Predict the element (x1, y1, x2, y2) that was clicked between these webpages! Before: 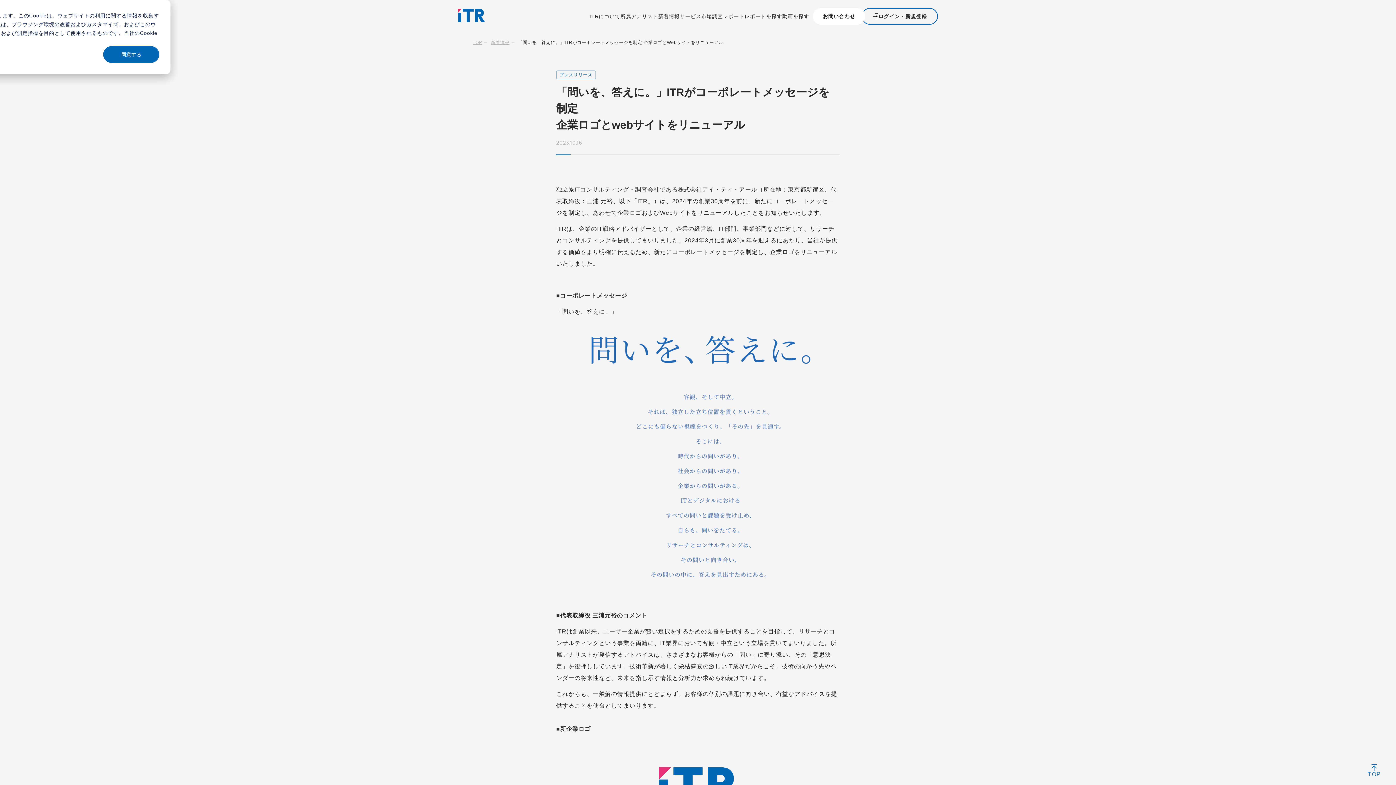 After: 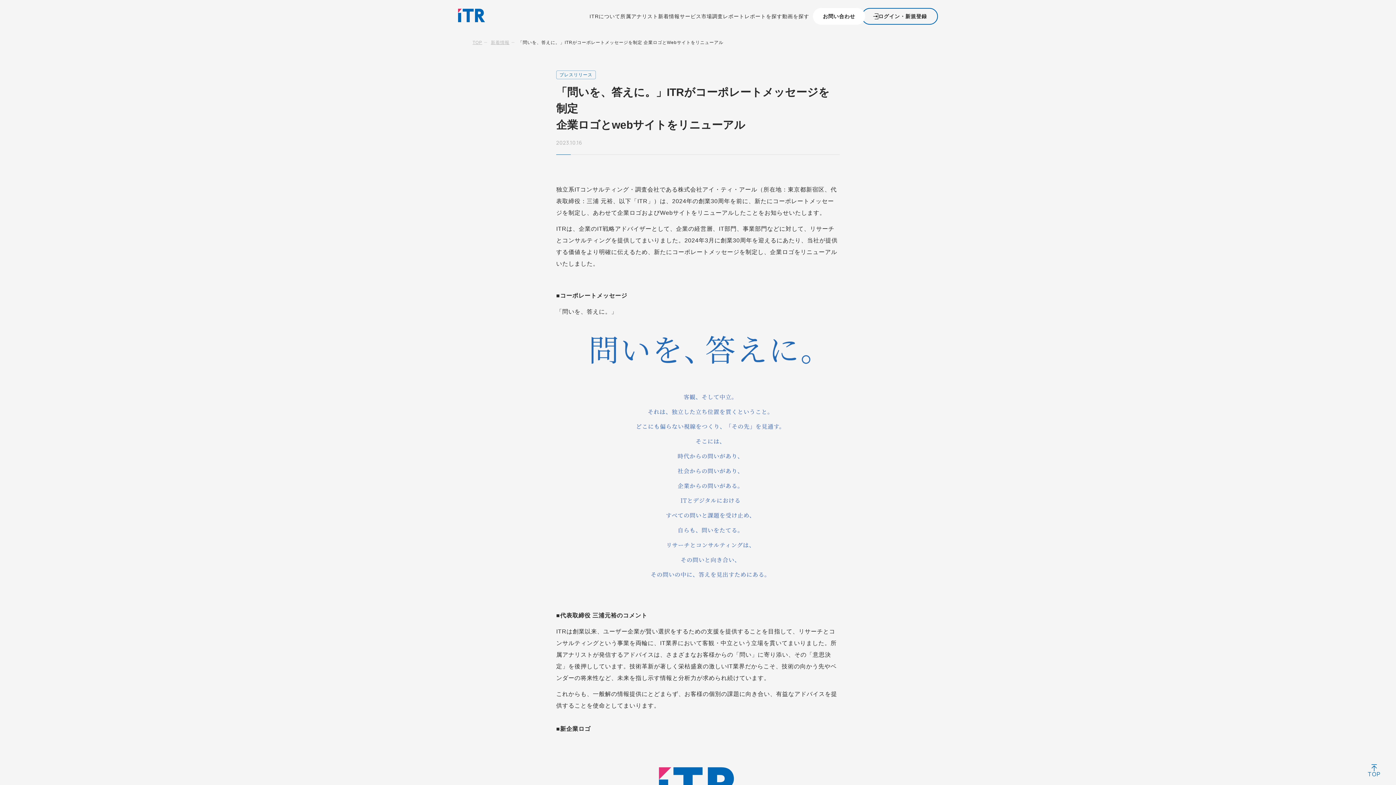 Action: label: 同意する bbox: (103, 46, 159, 62)